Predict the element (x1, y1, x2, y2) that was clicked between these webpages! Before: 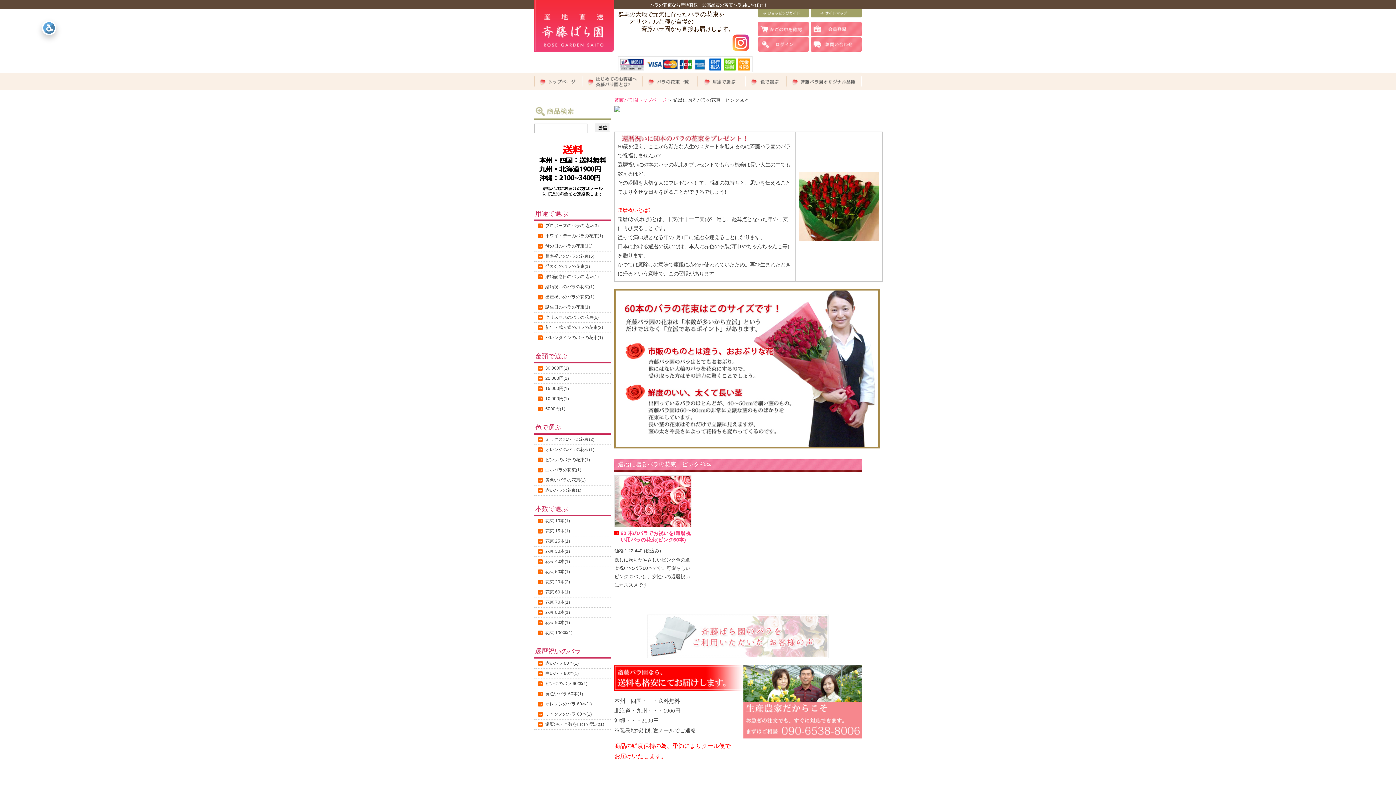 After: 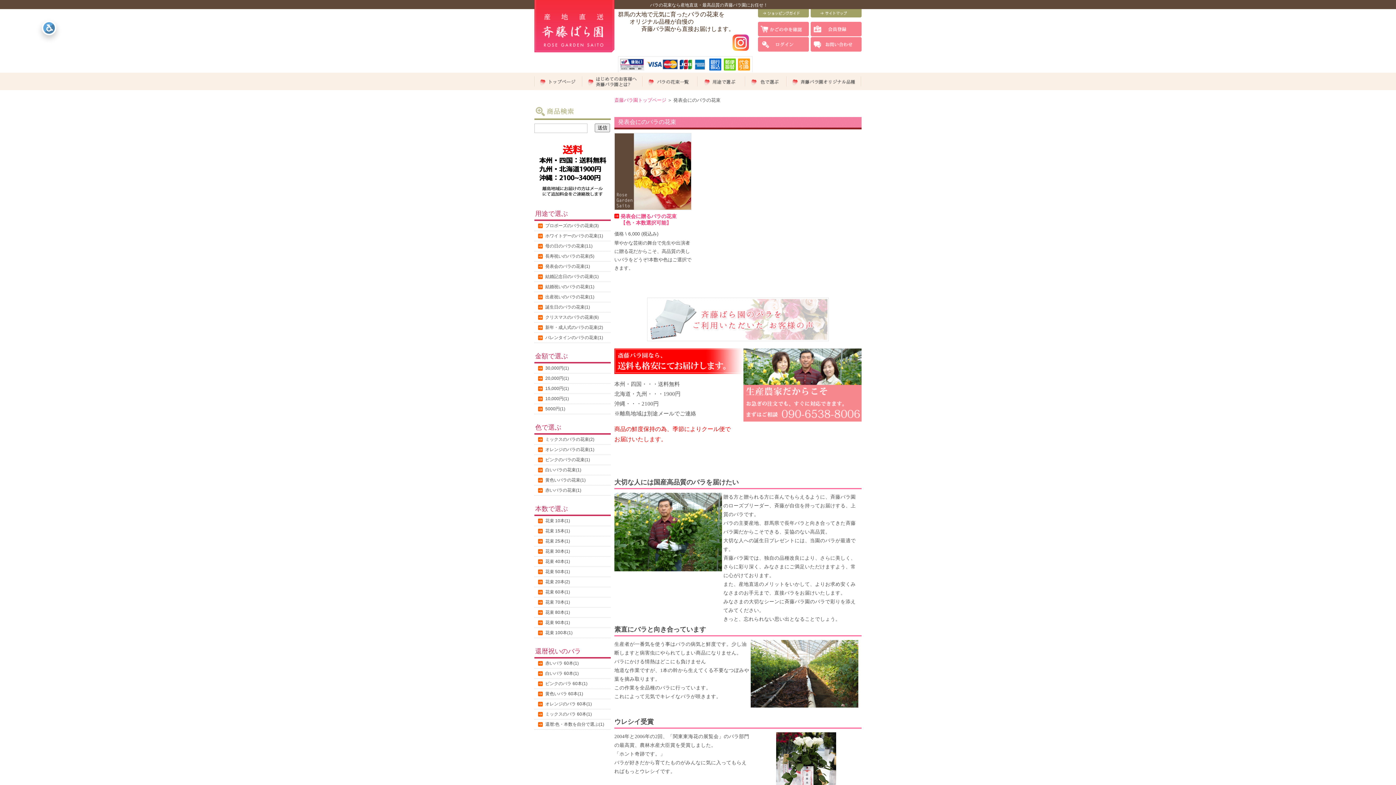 Action: bbox: (545, 264, 590, 269) label: 発表会のバラの花束(1)